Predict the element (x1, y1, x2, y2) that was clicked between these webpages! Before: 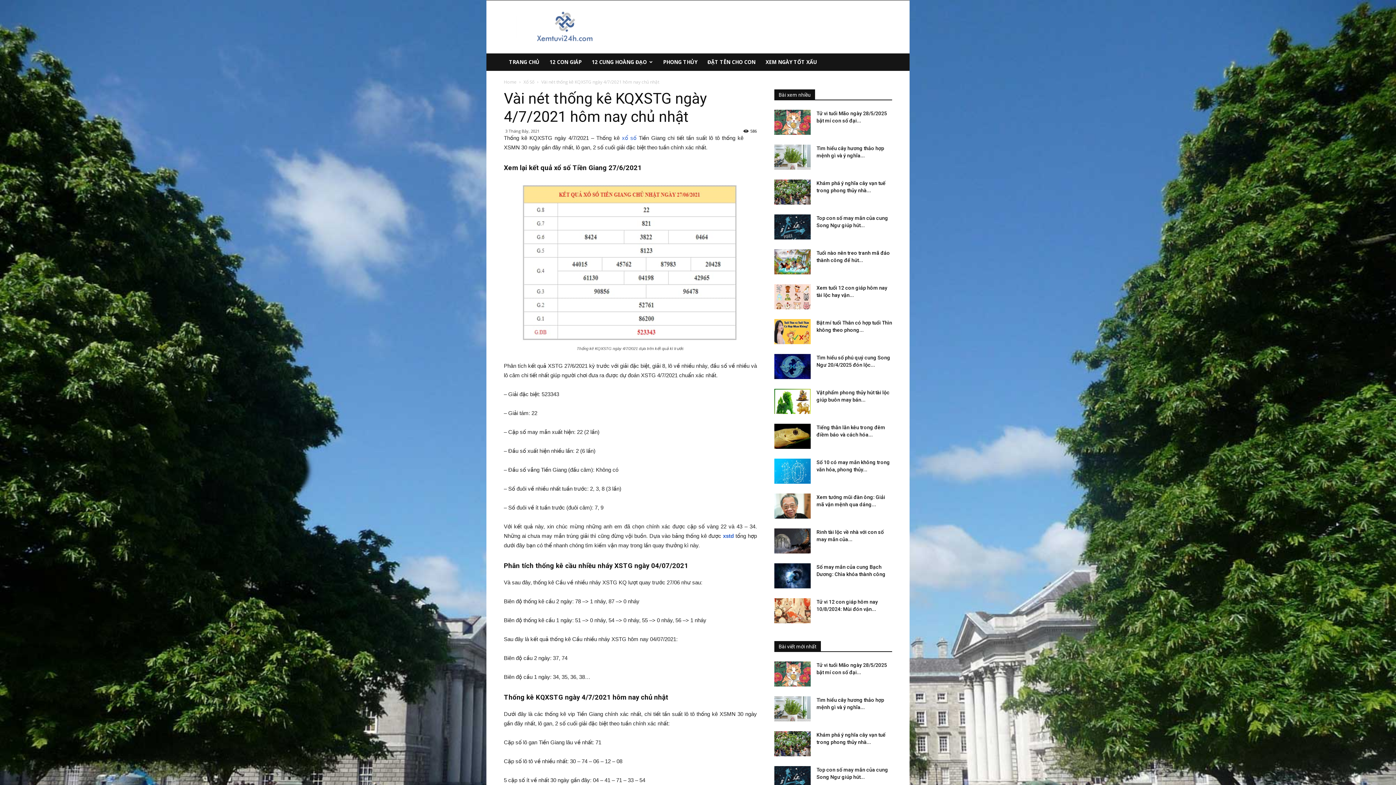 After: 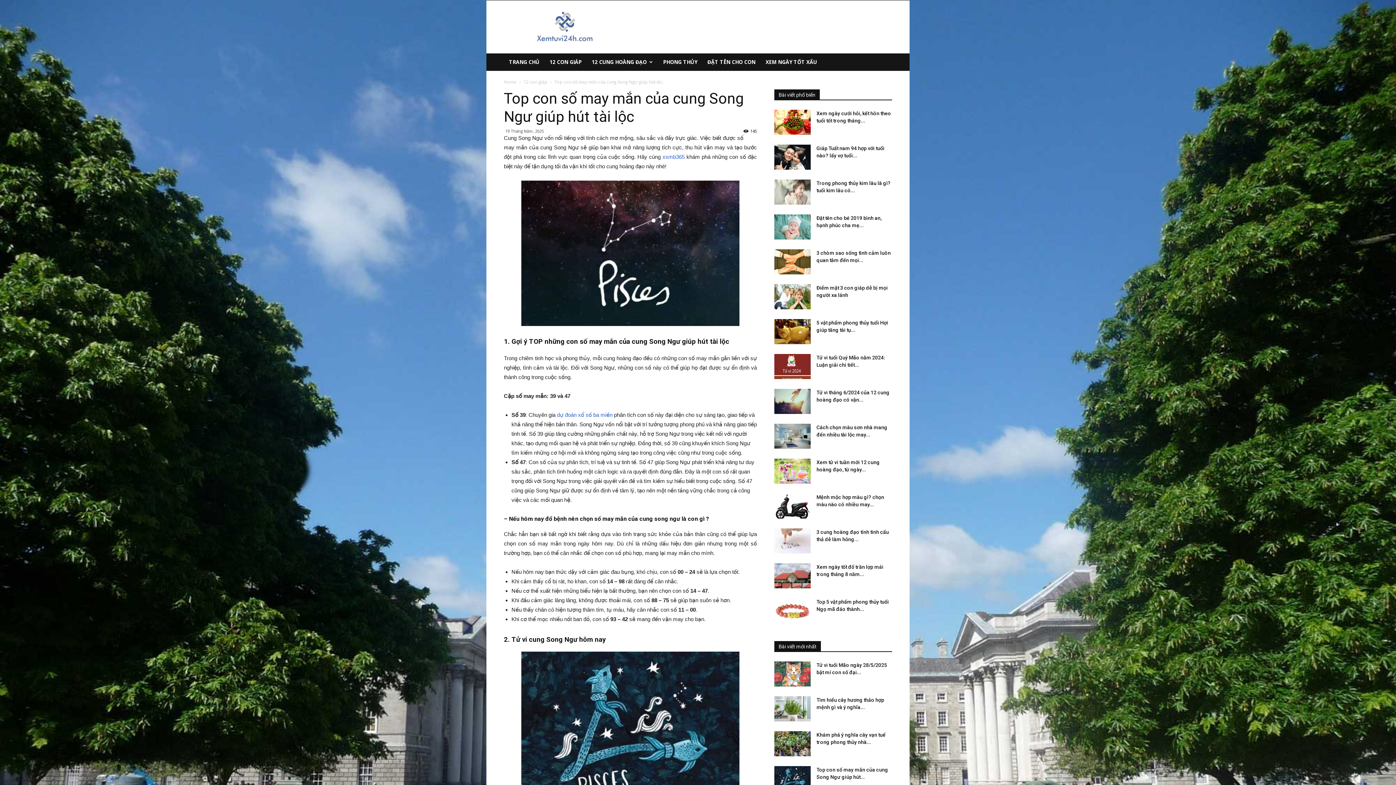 Action: bbox: (774, 766, 810, 791)